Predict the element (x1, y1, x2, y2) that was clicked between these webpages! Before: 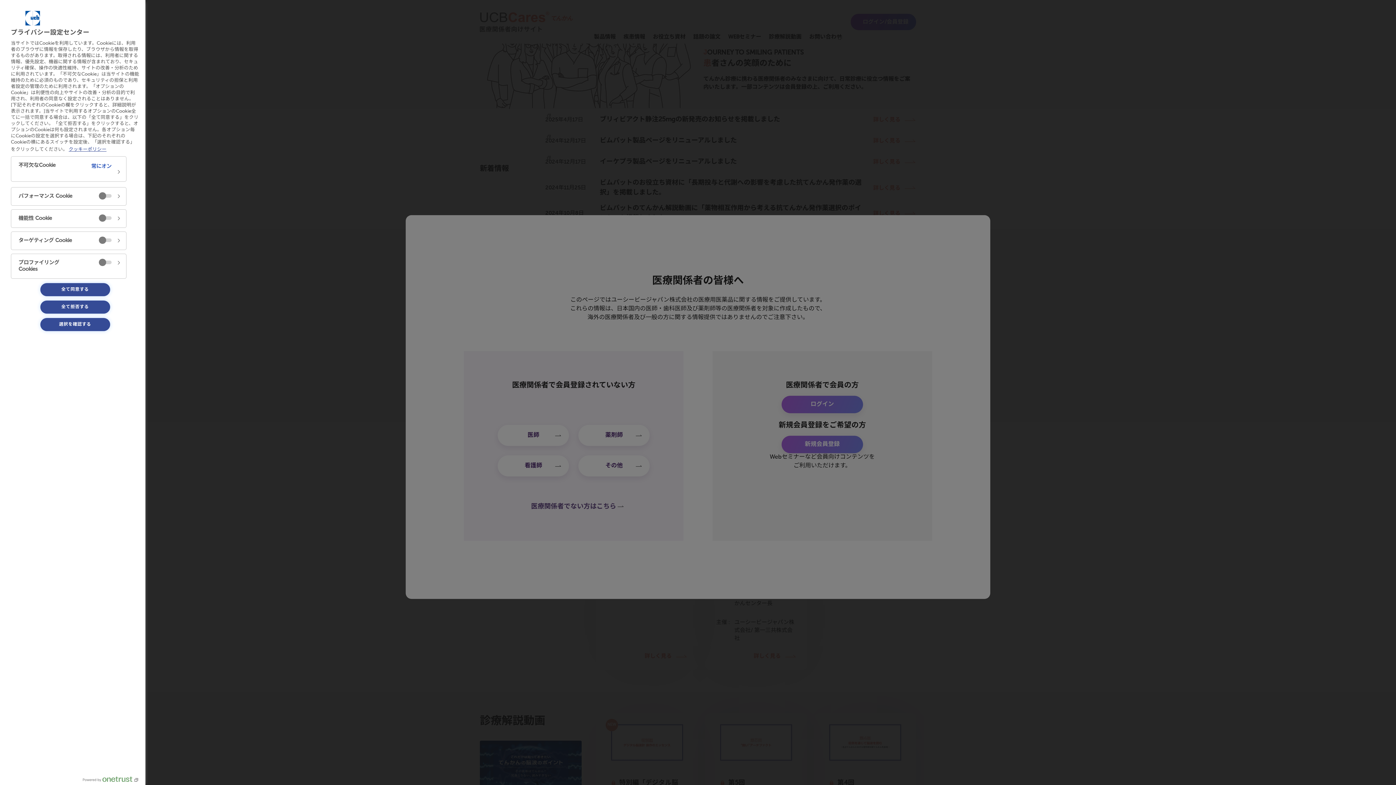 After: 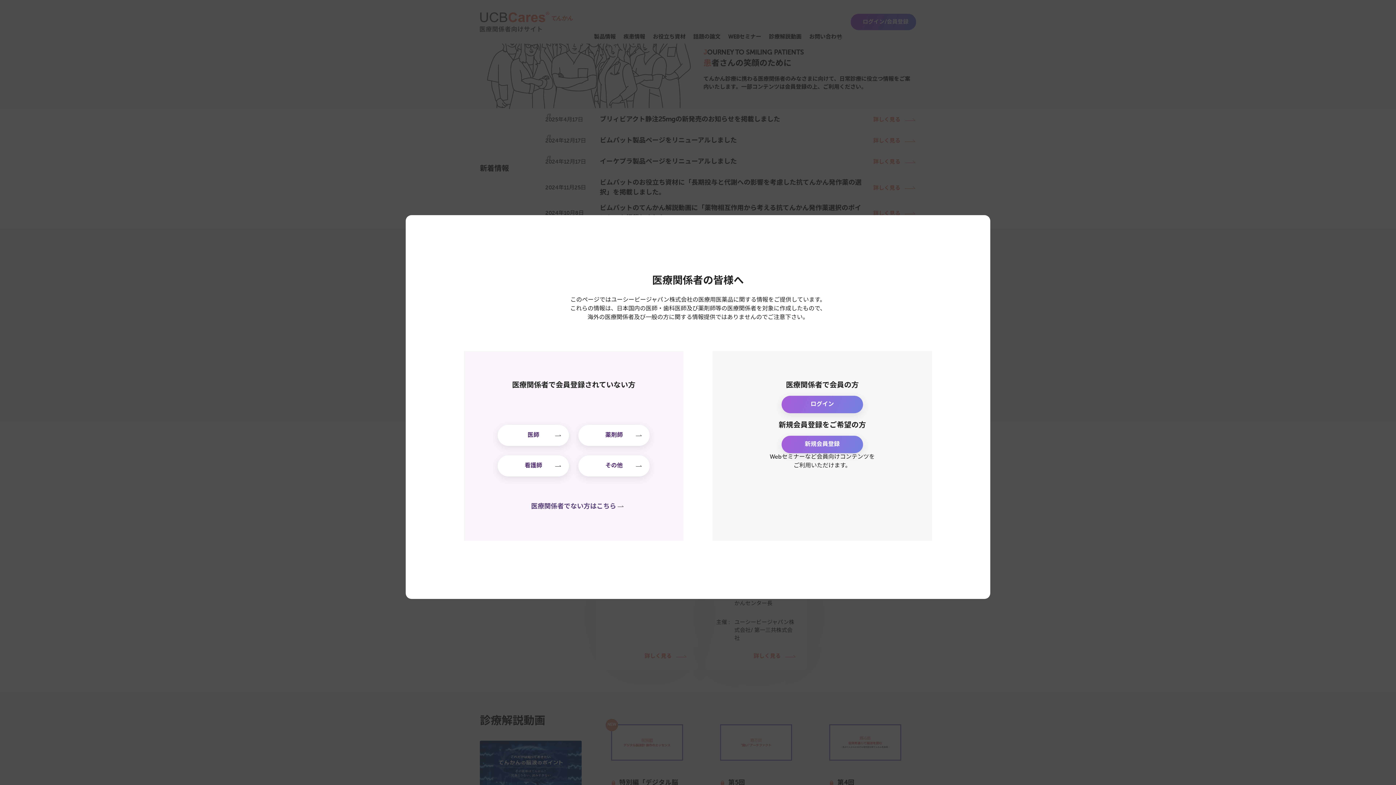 Action: label: 全て同意する bbox: (40, 283, 110, 296)